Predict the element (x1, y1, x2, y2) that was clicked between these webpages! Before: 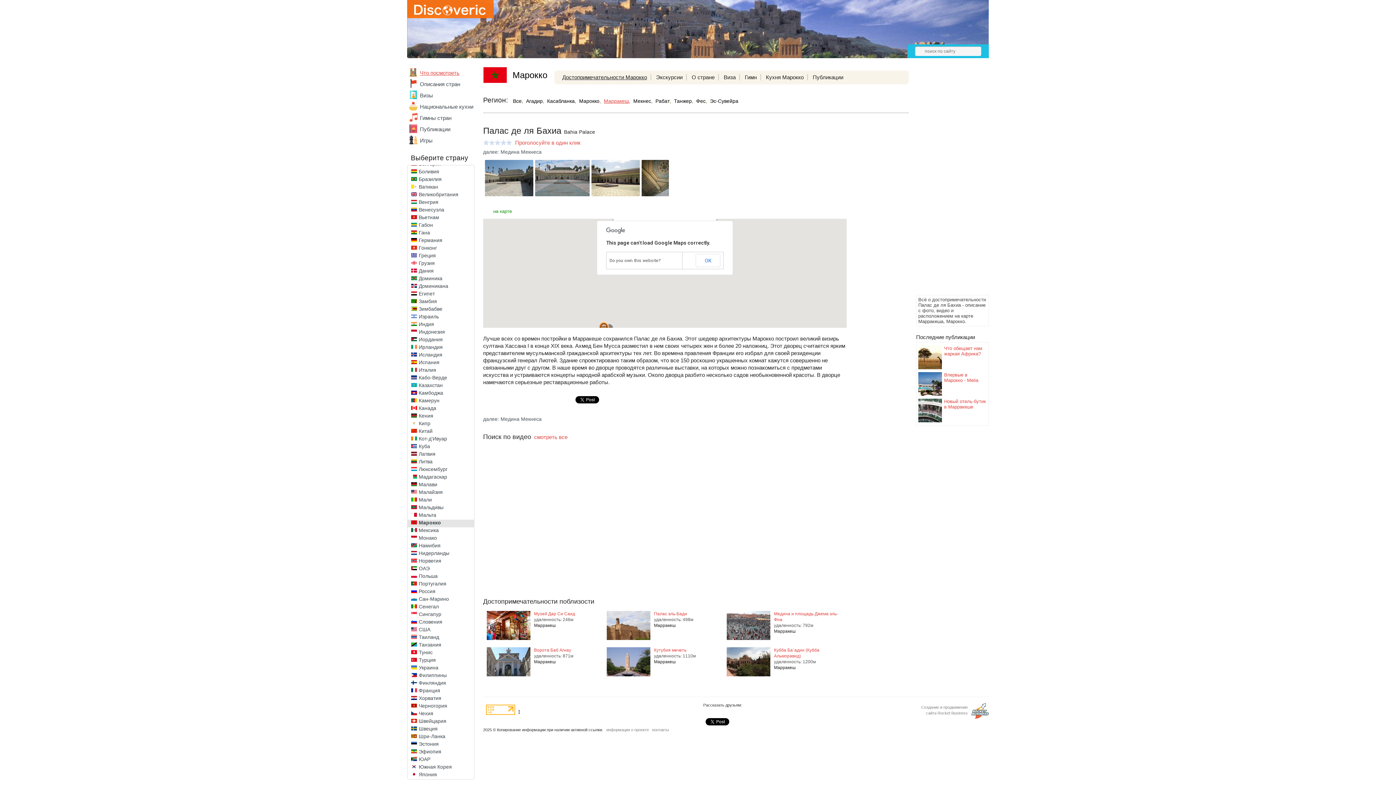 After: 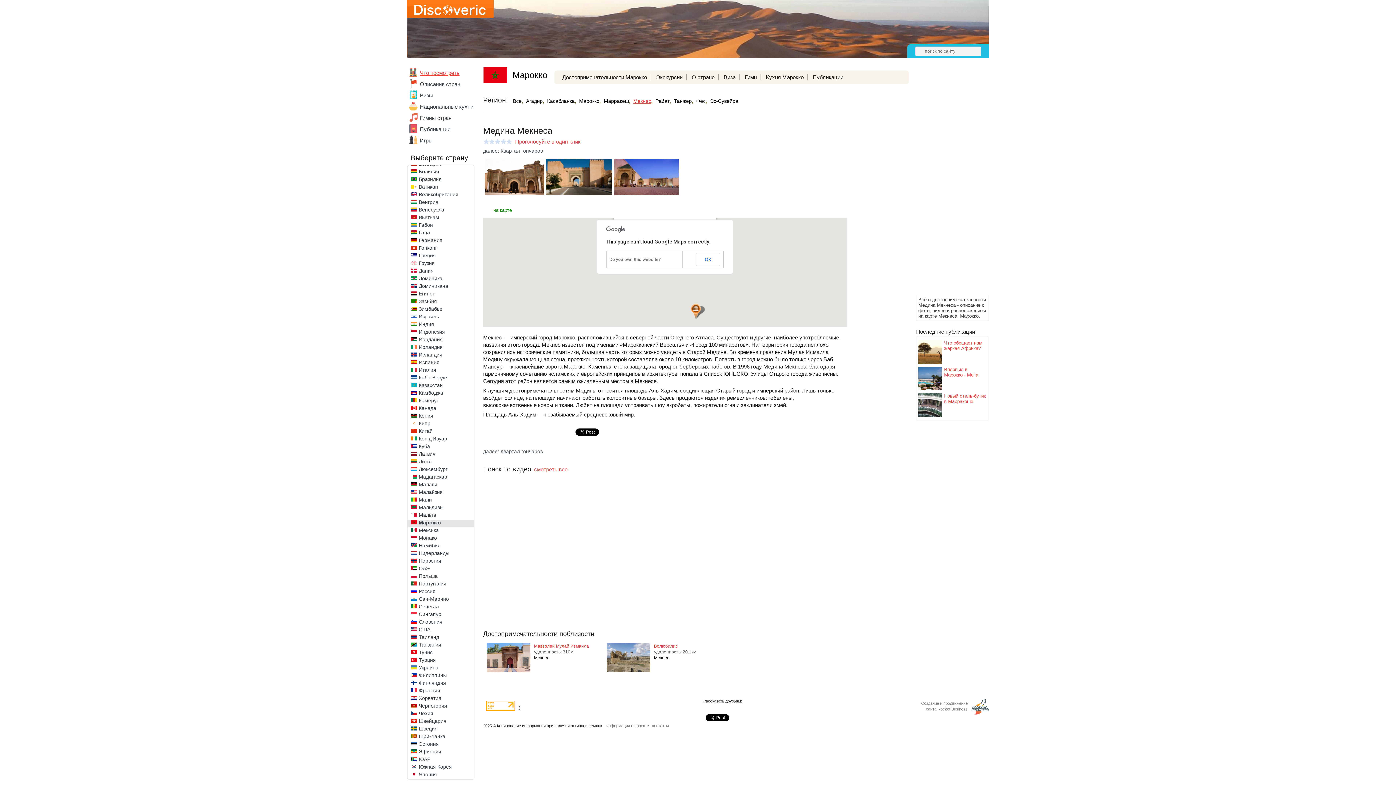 Action: bbox: (483, 149, 541, 154) label: далее: Медина Мекнеса